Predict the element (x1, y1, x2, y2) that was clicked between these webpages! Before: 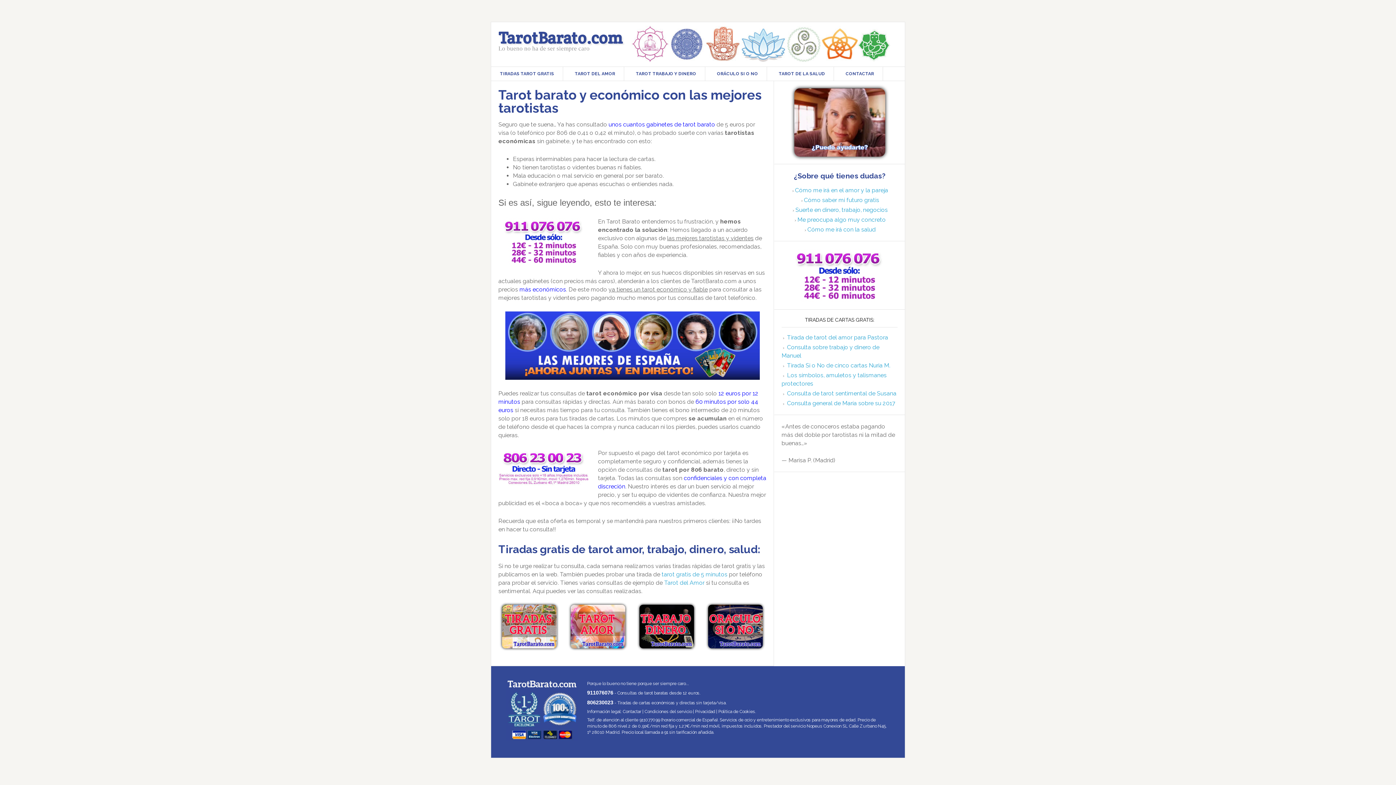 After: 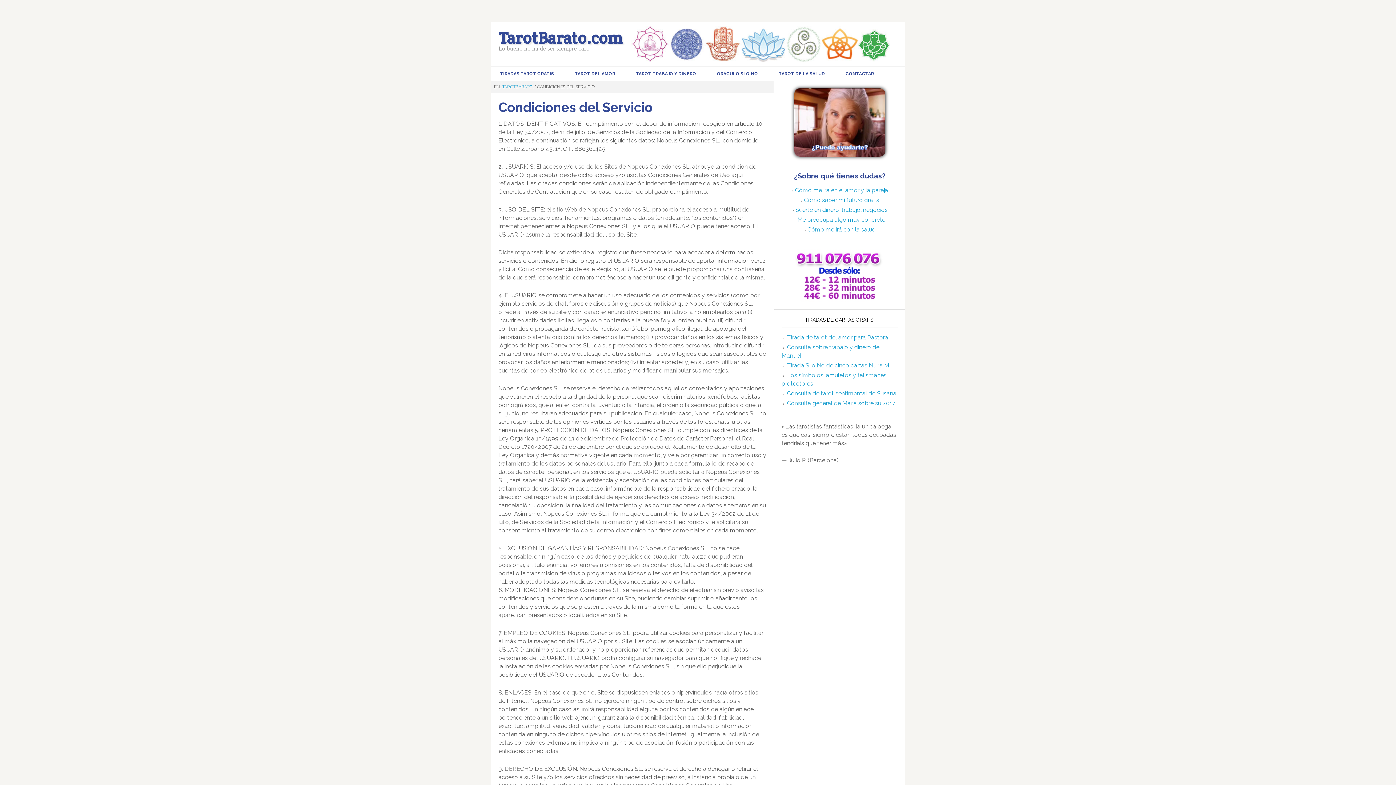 Action: bbox: (644, 709, 692, 714) label: Condiciones del servicio